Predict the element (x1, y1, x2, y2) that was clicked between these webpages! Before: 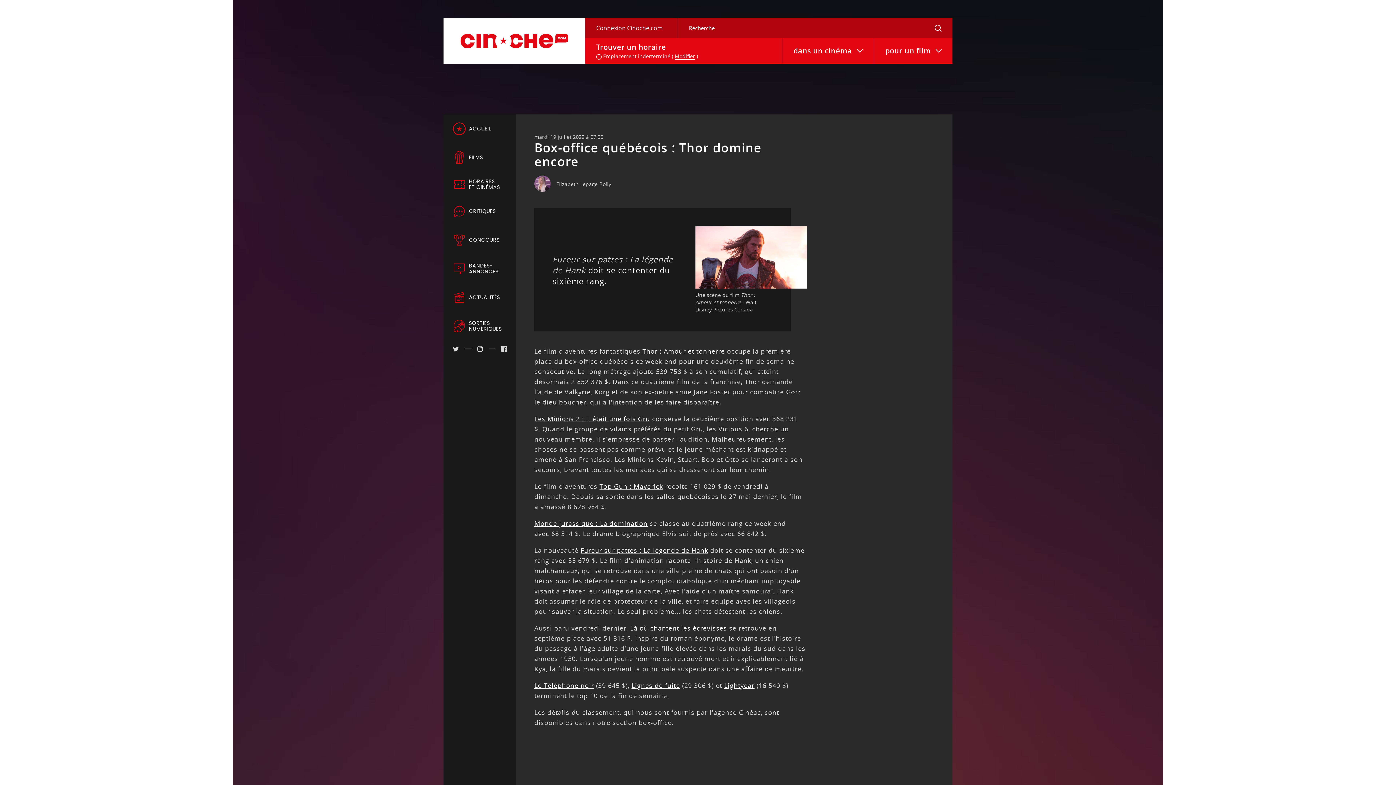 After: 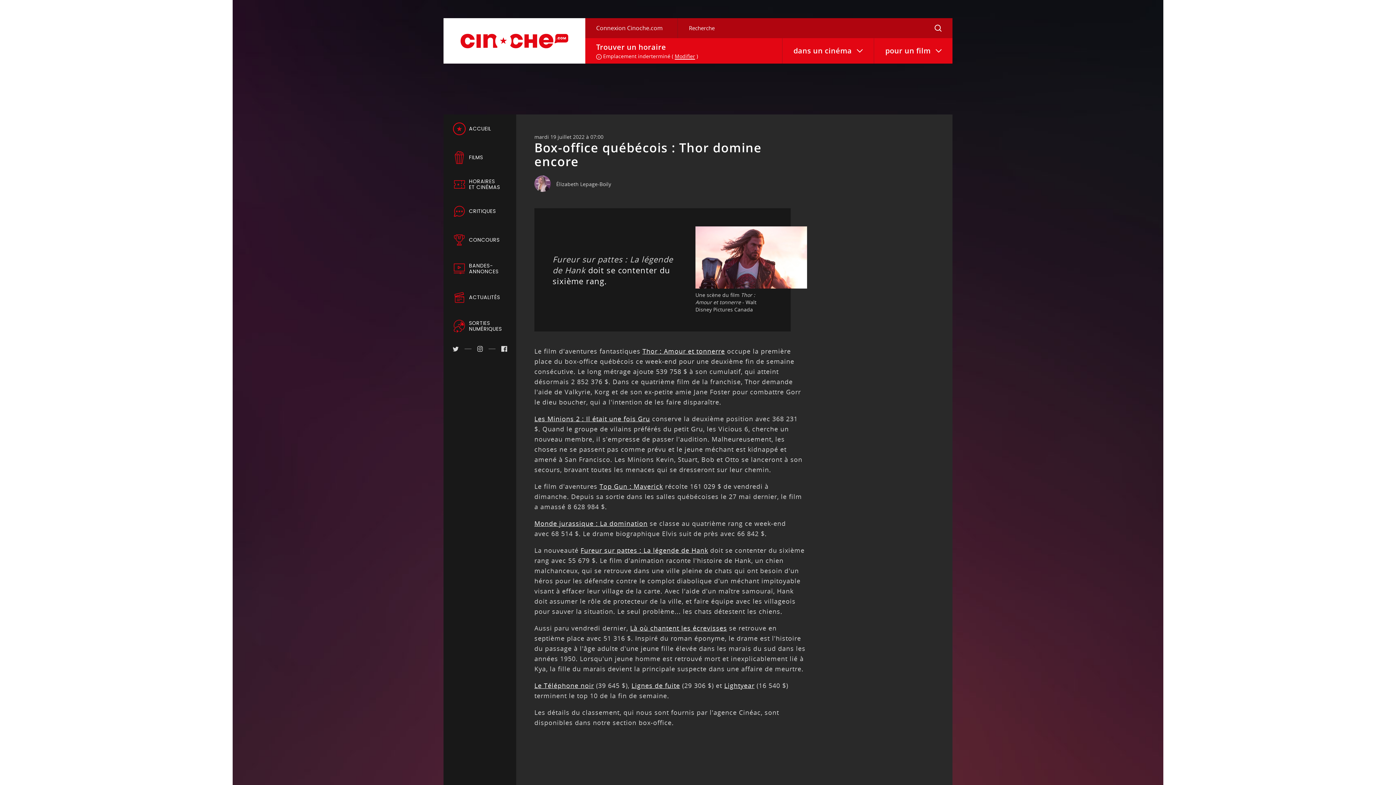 Action: label: Élizabeth Lepage-Boily bbox: (534, 175, 611, 192)